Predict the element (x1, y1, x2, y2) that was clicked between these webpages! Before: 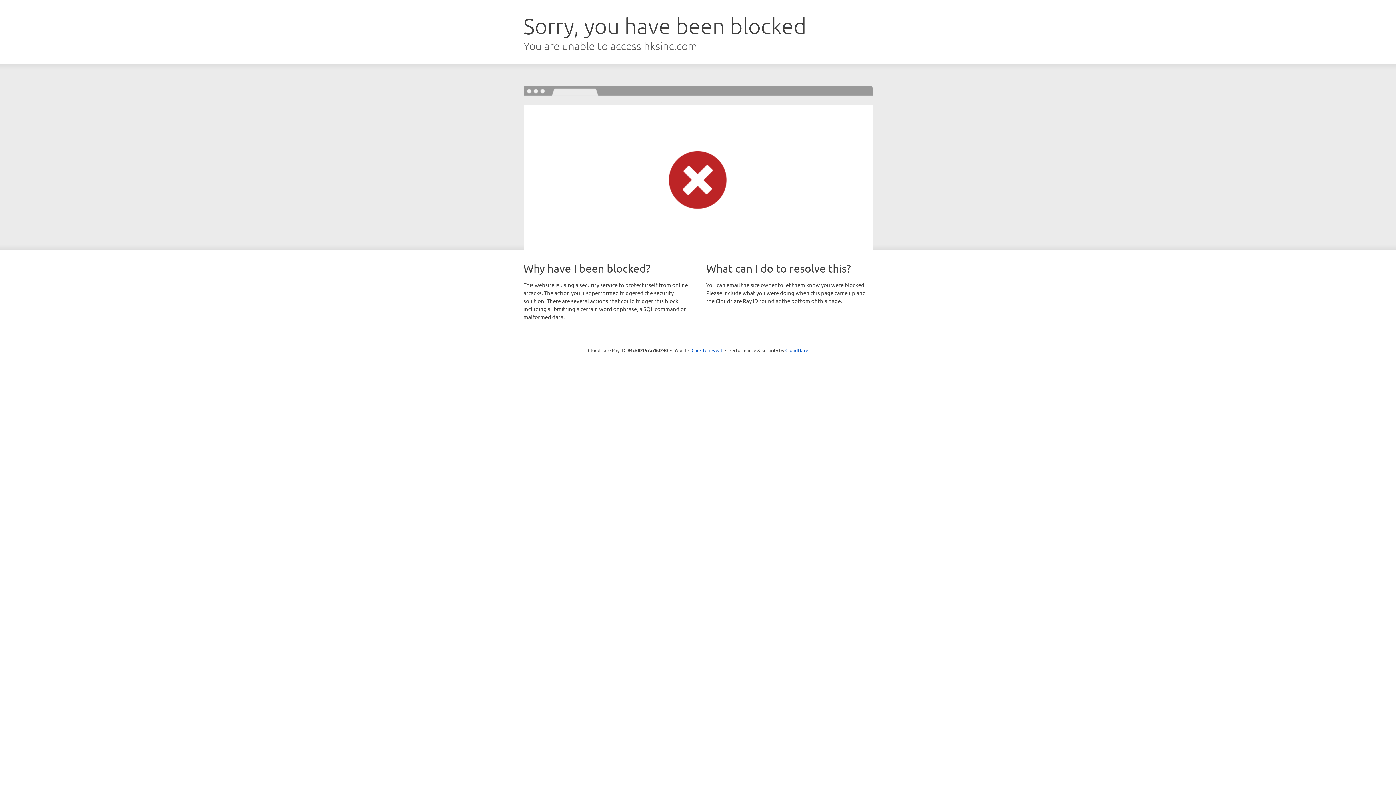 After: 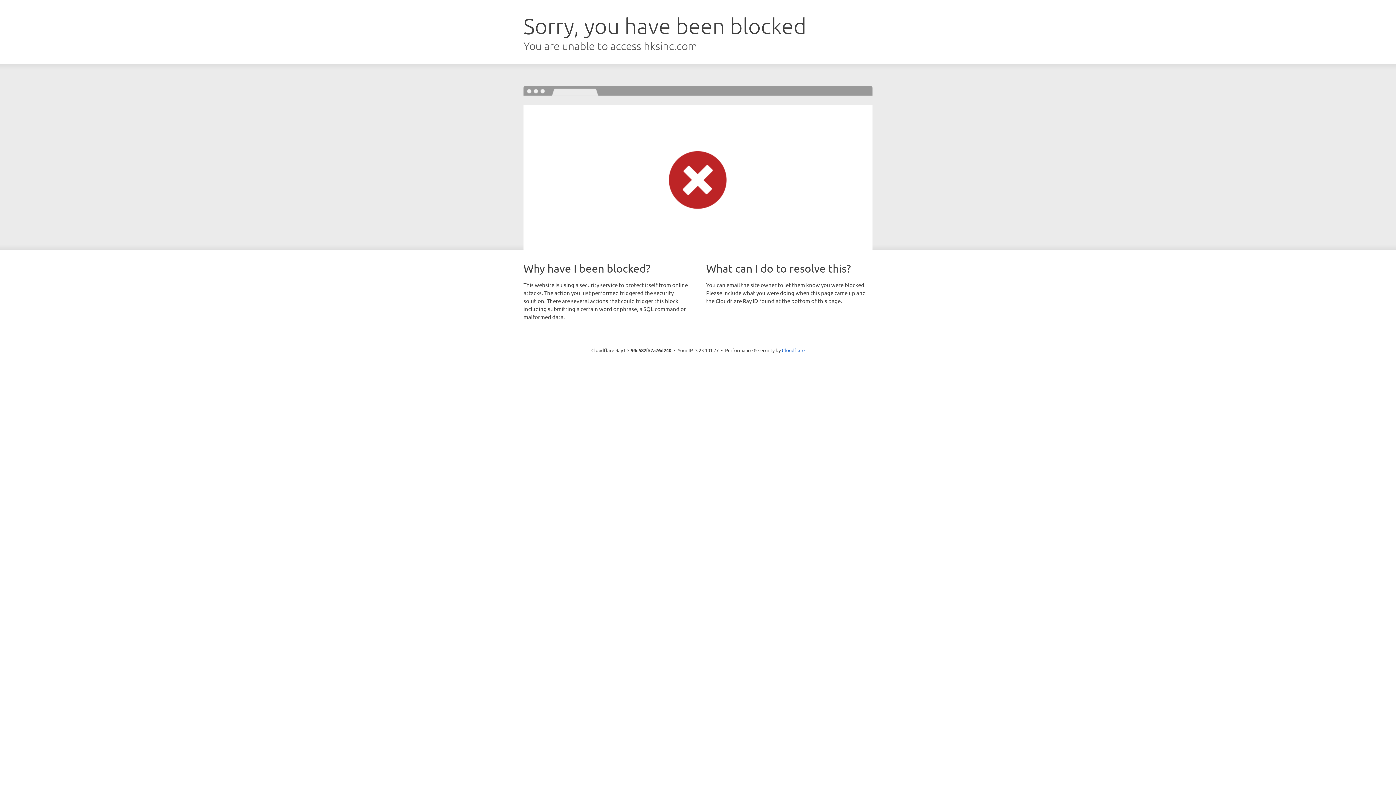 Action: label: Click to reveal bbox: (691, 346, 722, 353)